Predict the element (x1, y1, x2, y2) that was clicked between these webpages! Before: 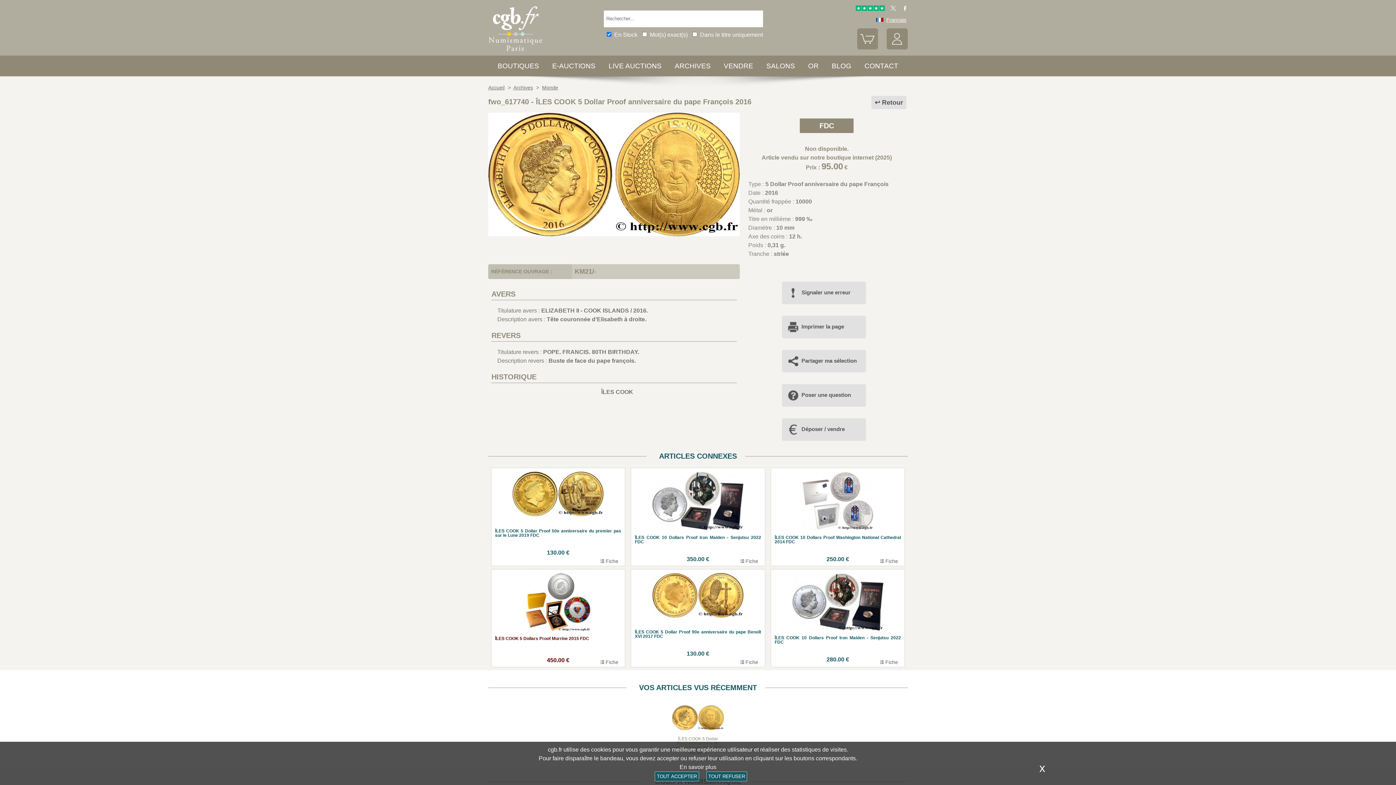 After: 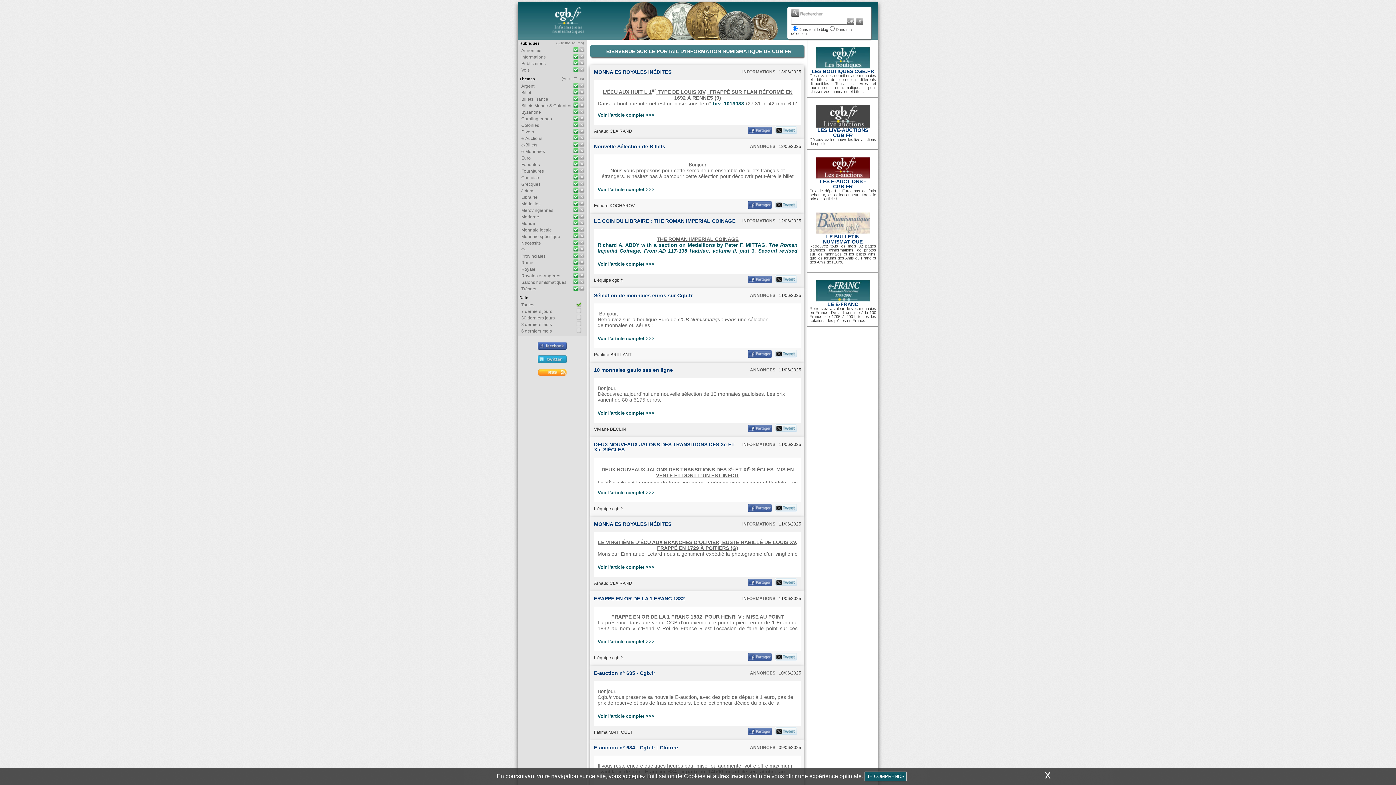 Action: label: BLOG bbox: (832, 62, 851, 69)